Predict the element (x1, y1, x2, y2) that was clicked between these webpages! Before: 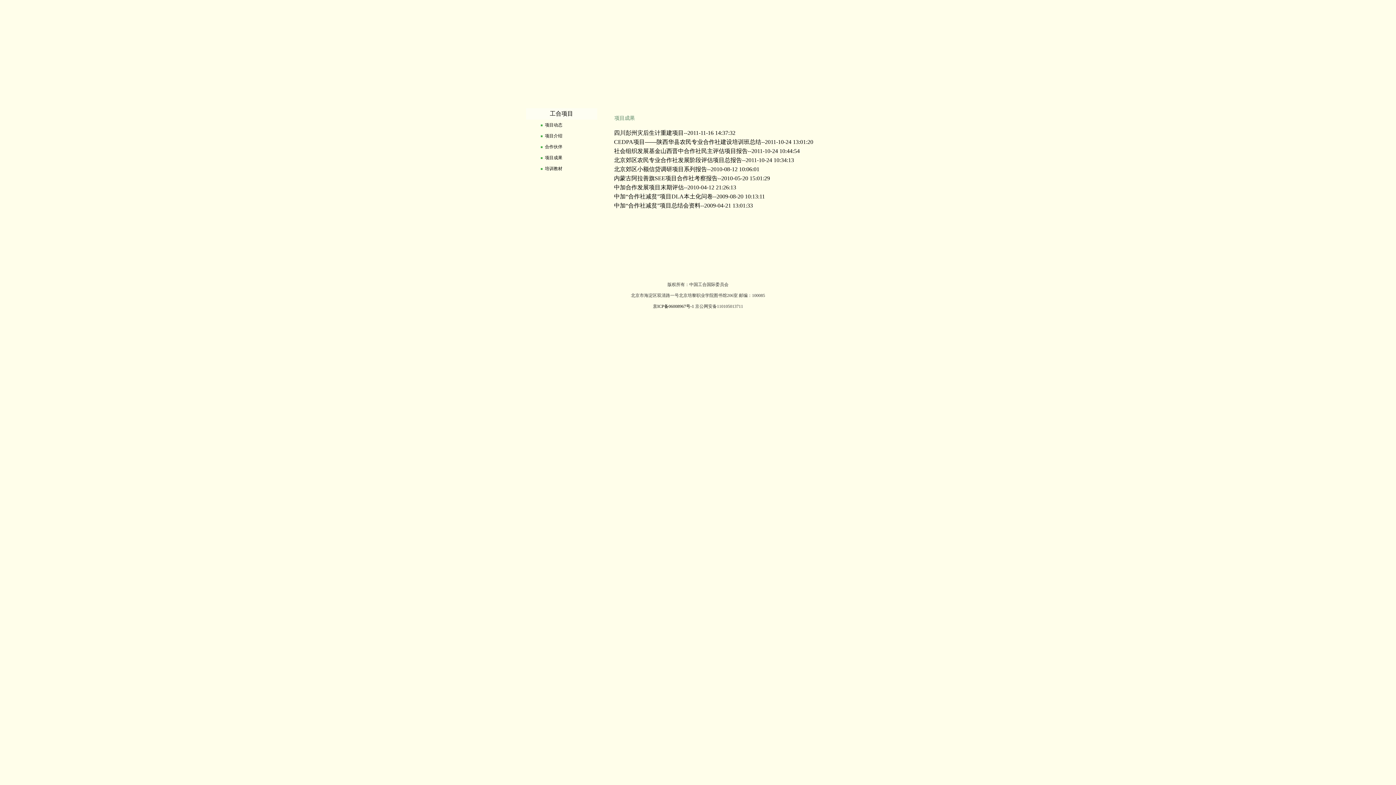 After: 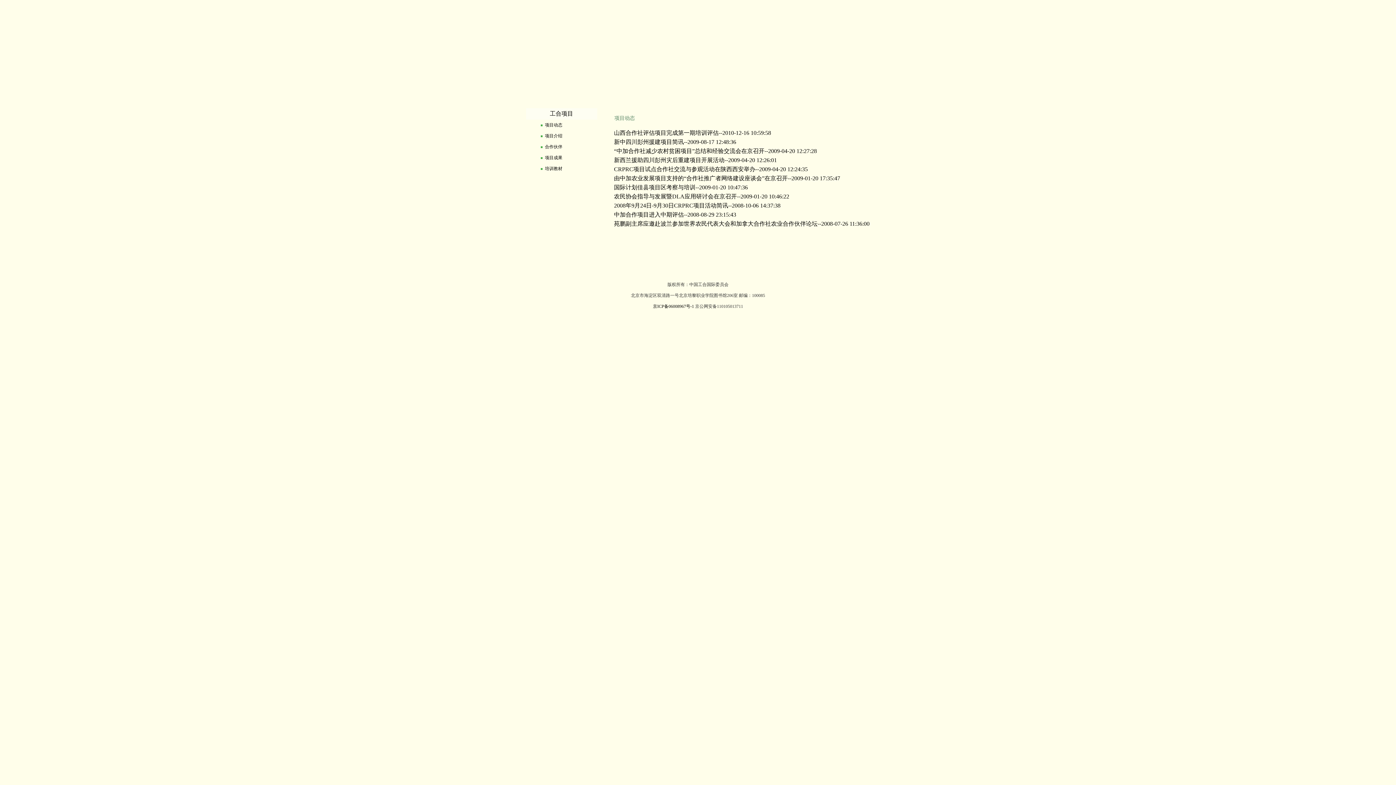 Action: label: 项目动态 bbox: (545, 122, 562, 127)